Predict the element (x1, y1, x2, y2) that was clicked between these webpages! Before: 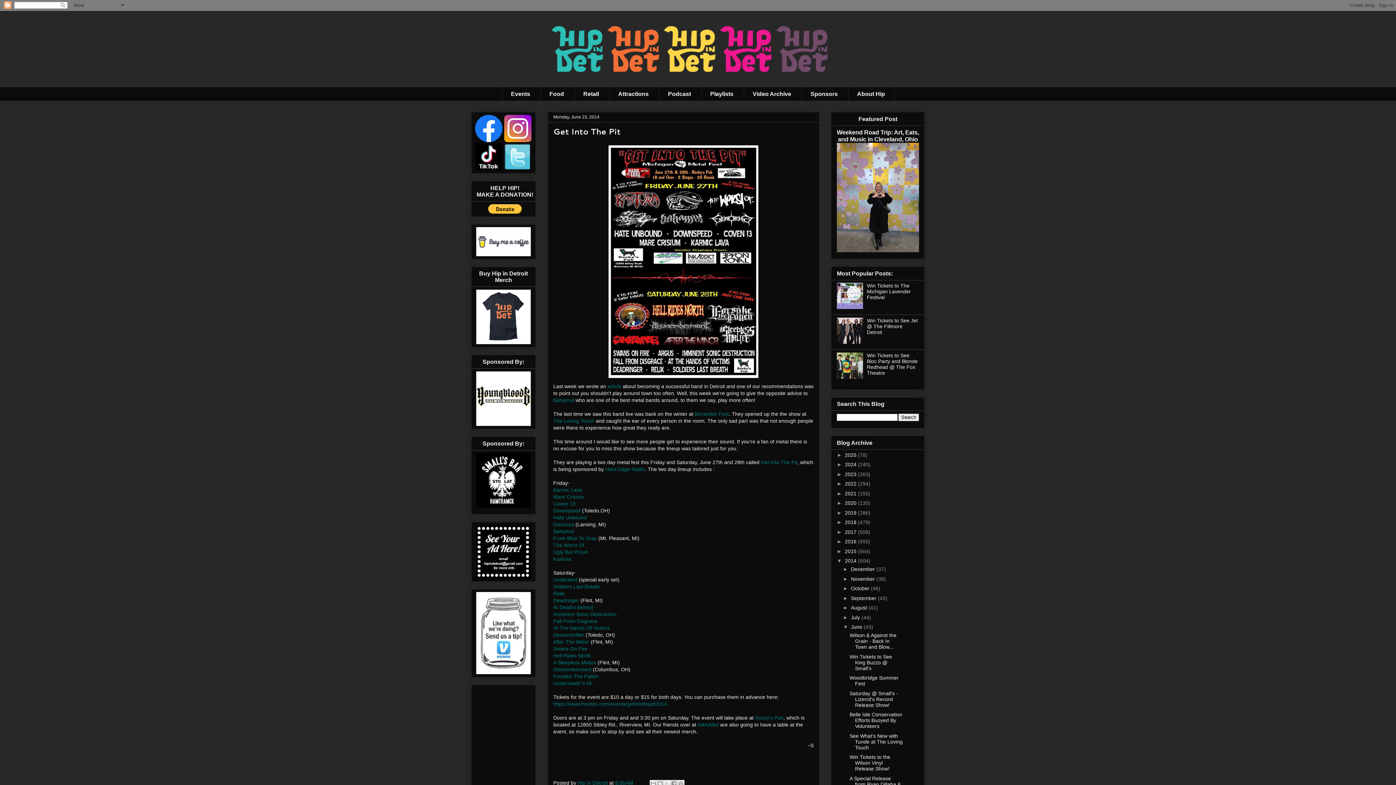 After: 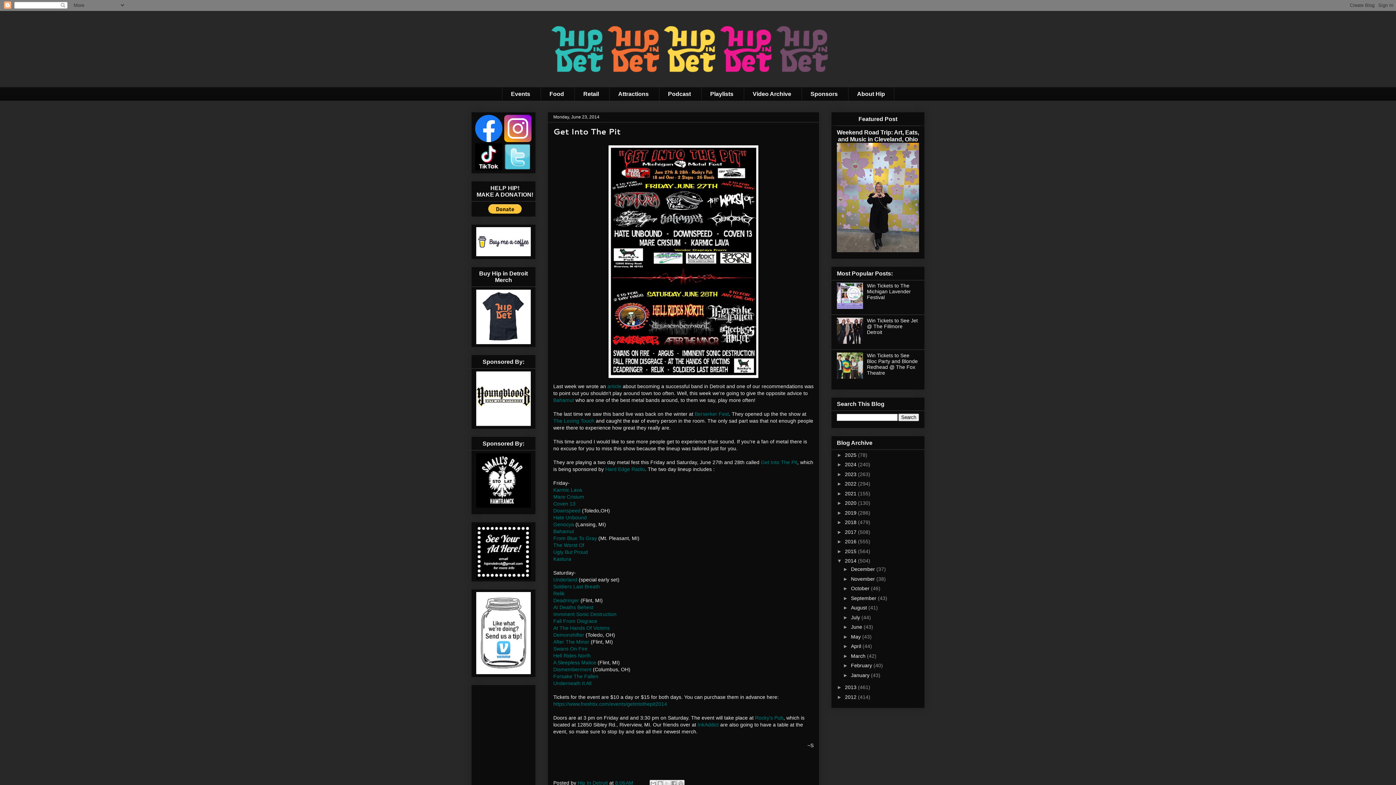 Action: bbox: (843, 624, 851, 630) label: ▼  